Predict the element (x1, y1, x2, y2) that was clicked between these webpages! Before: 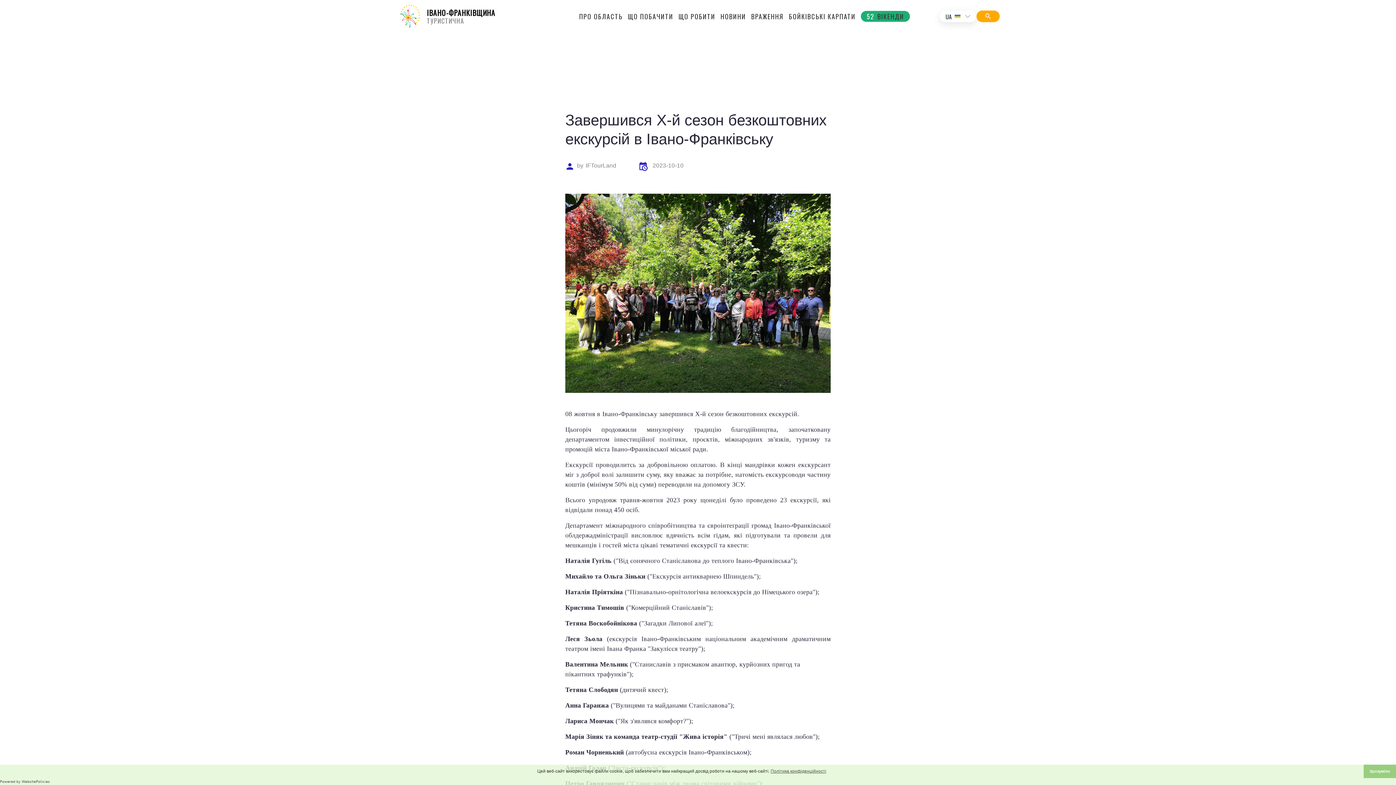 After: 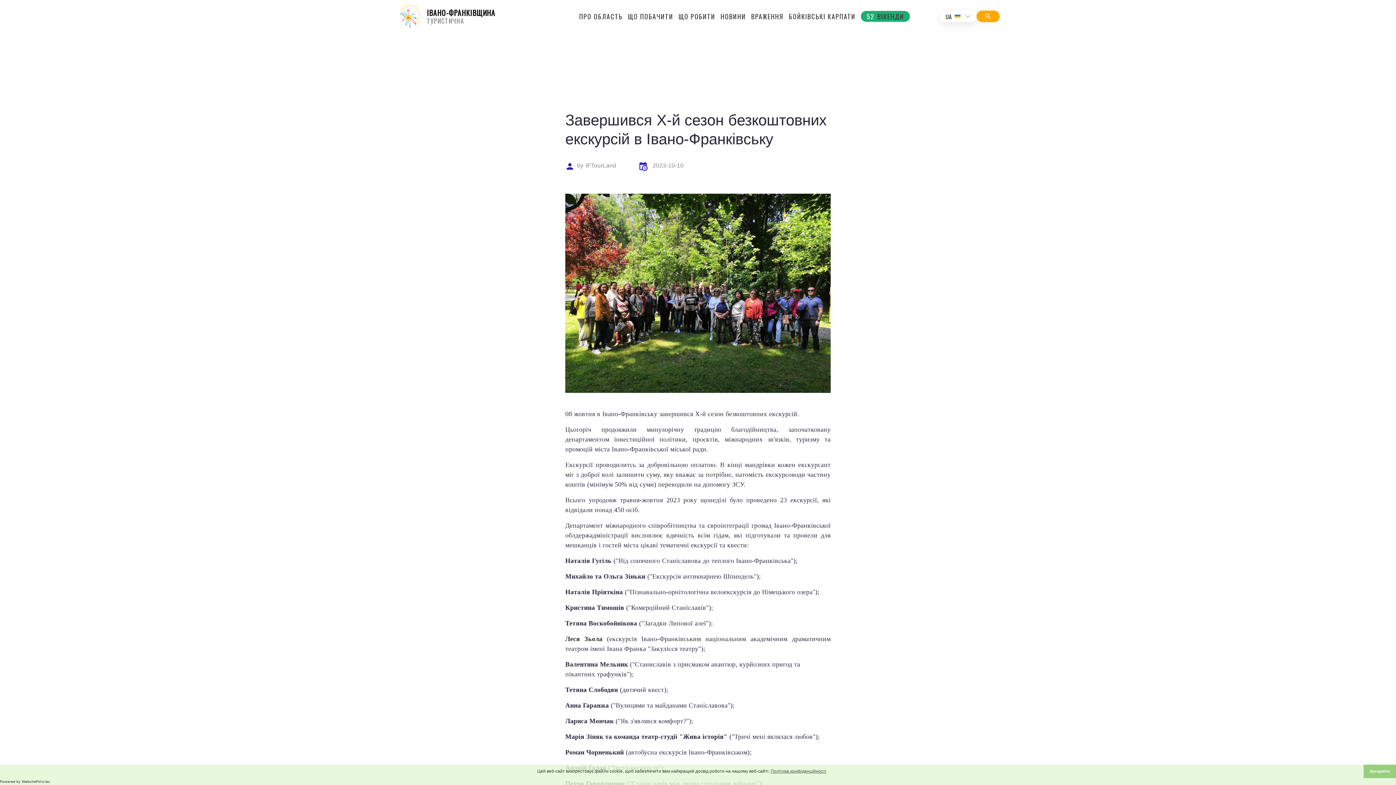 Action: label: Powered by WebsitePolicies bbox: (0, 778, 49, 785)